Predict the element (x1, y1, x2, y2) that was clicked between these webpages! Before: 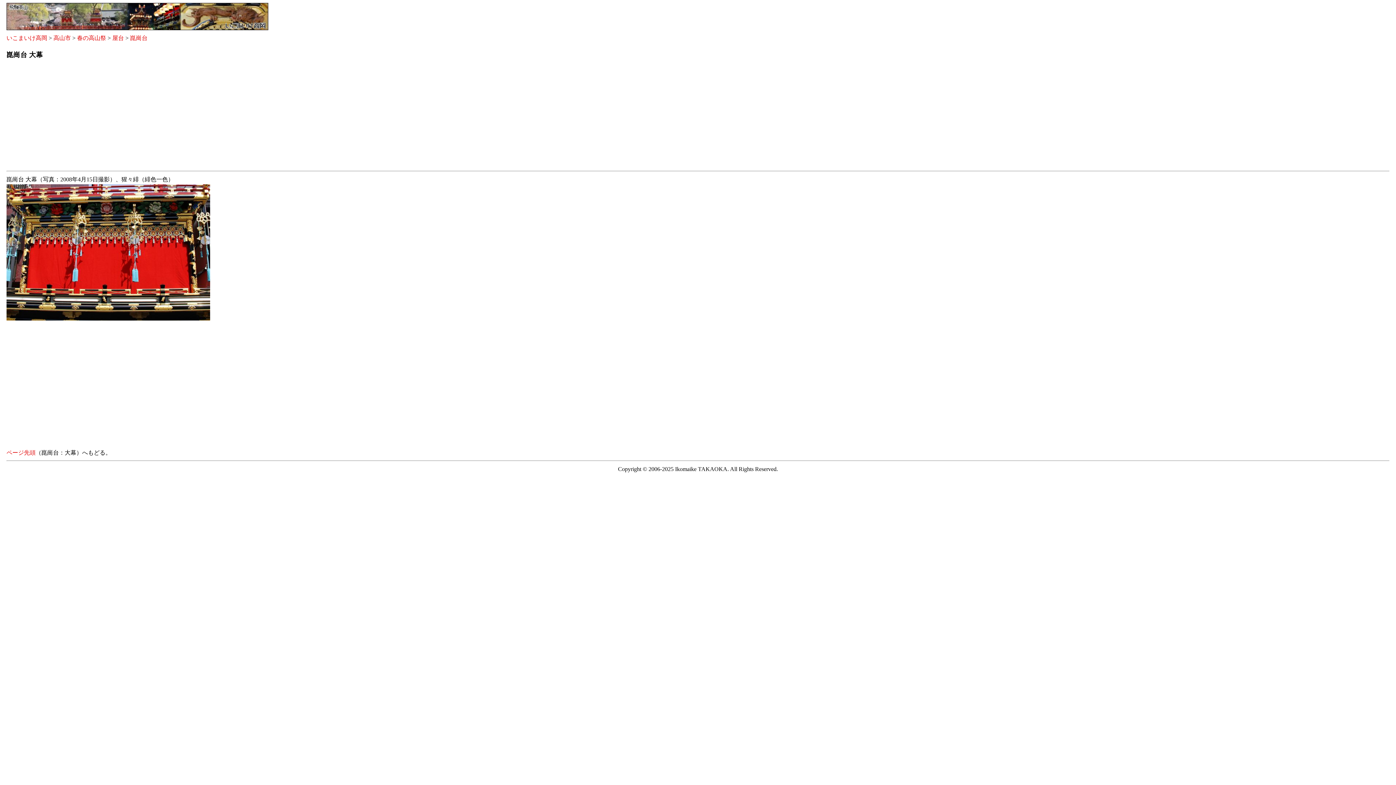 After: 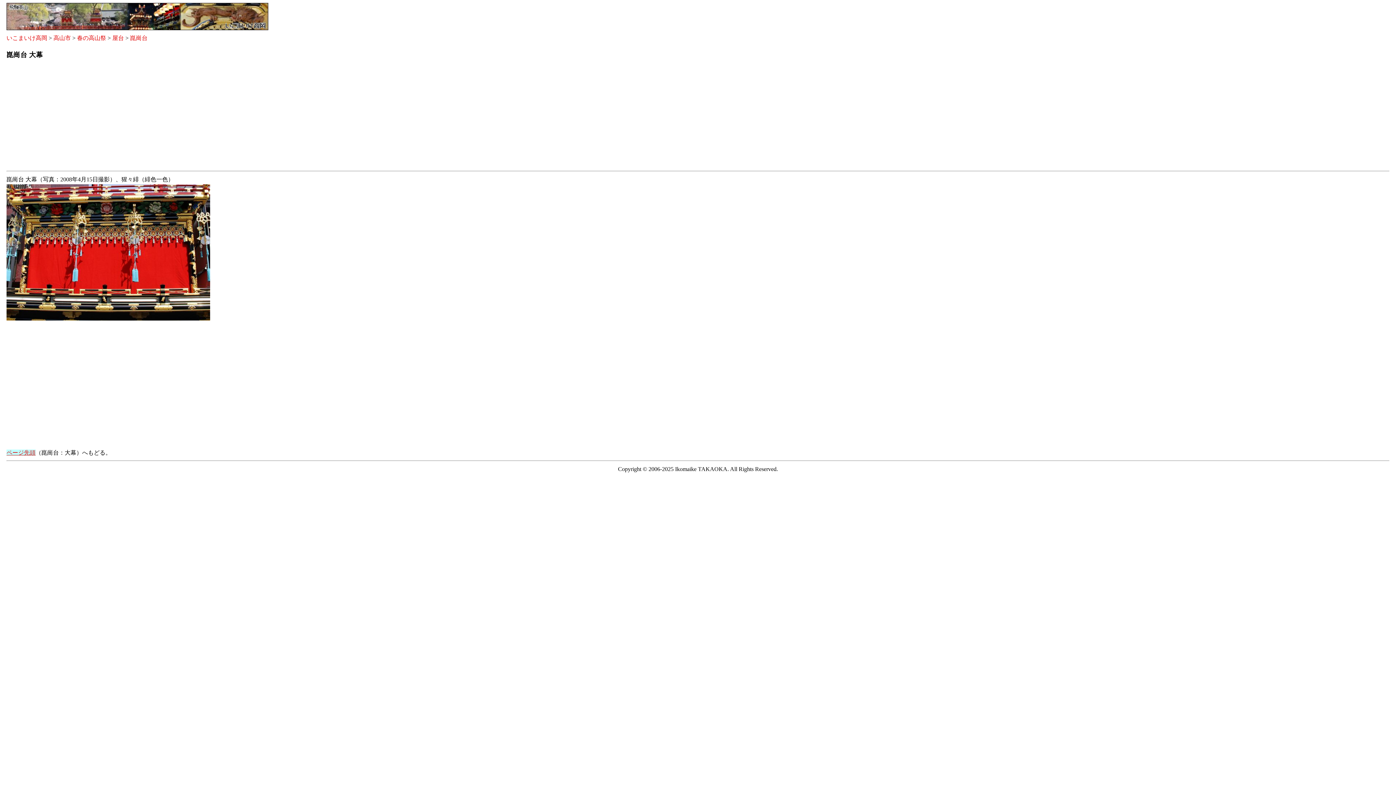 Action: label: ページ先頭 bbox: (6, 449, 35, 456)